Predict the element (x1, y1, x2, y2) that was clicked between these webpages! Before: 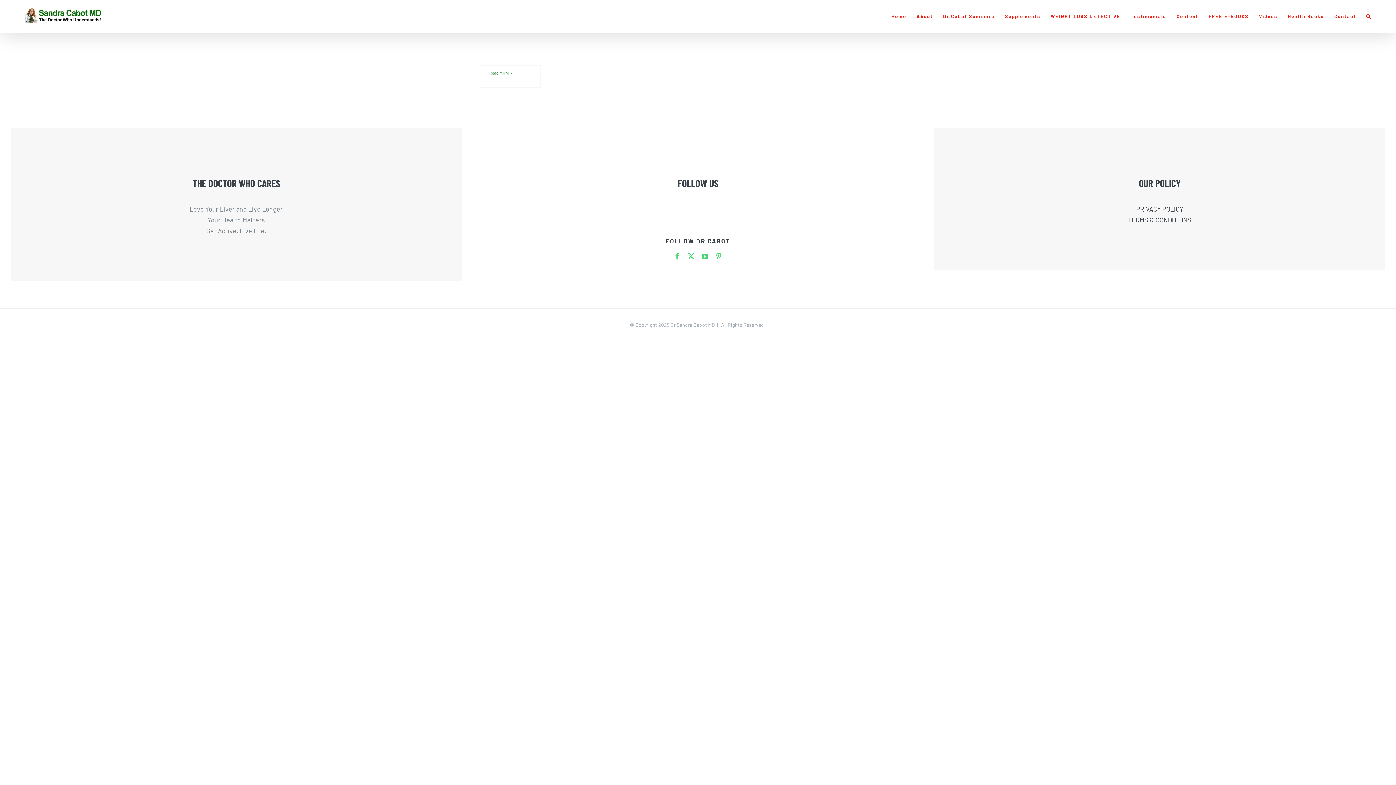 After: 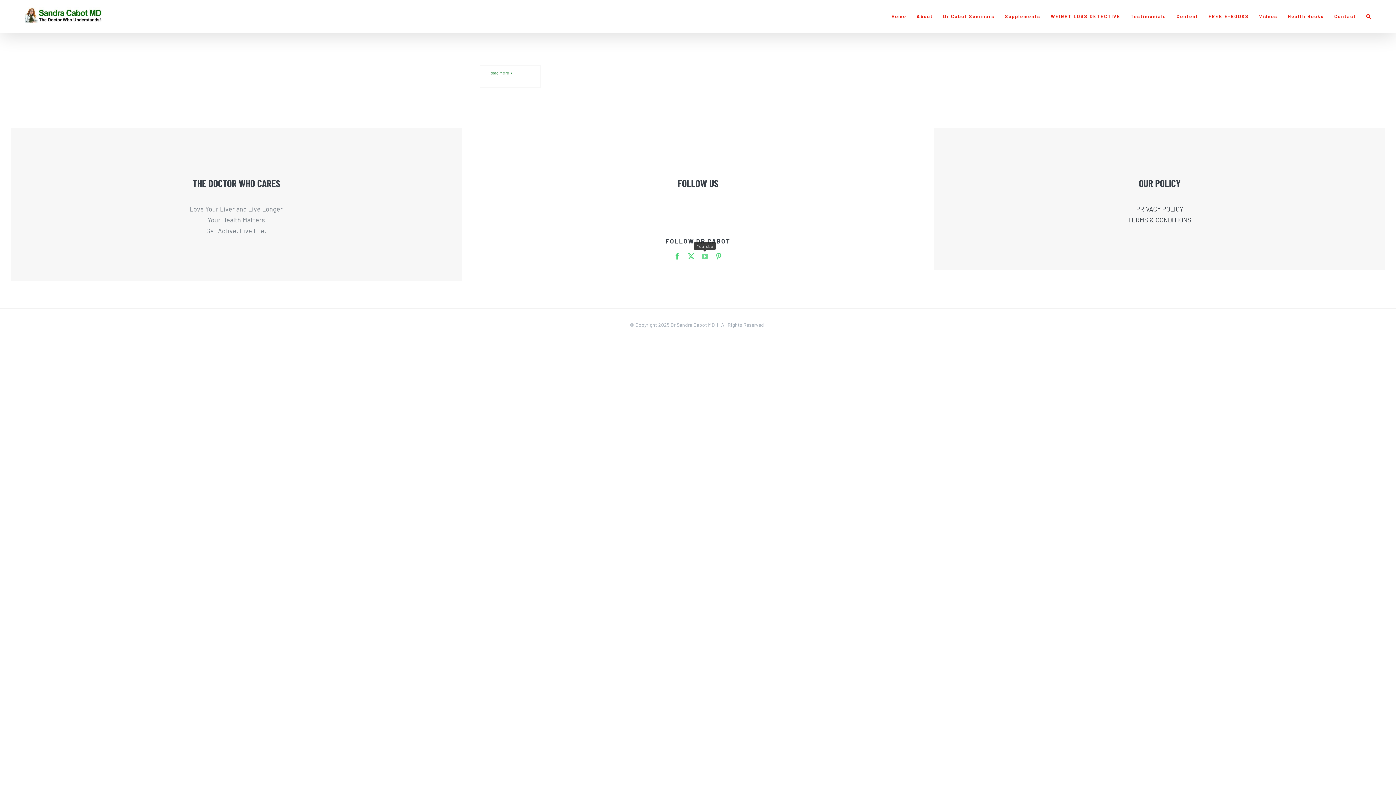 Action: label: youtube bbox: (701, 253, 708, 259)